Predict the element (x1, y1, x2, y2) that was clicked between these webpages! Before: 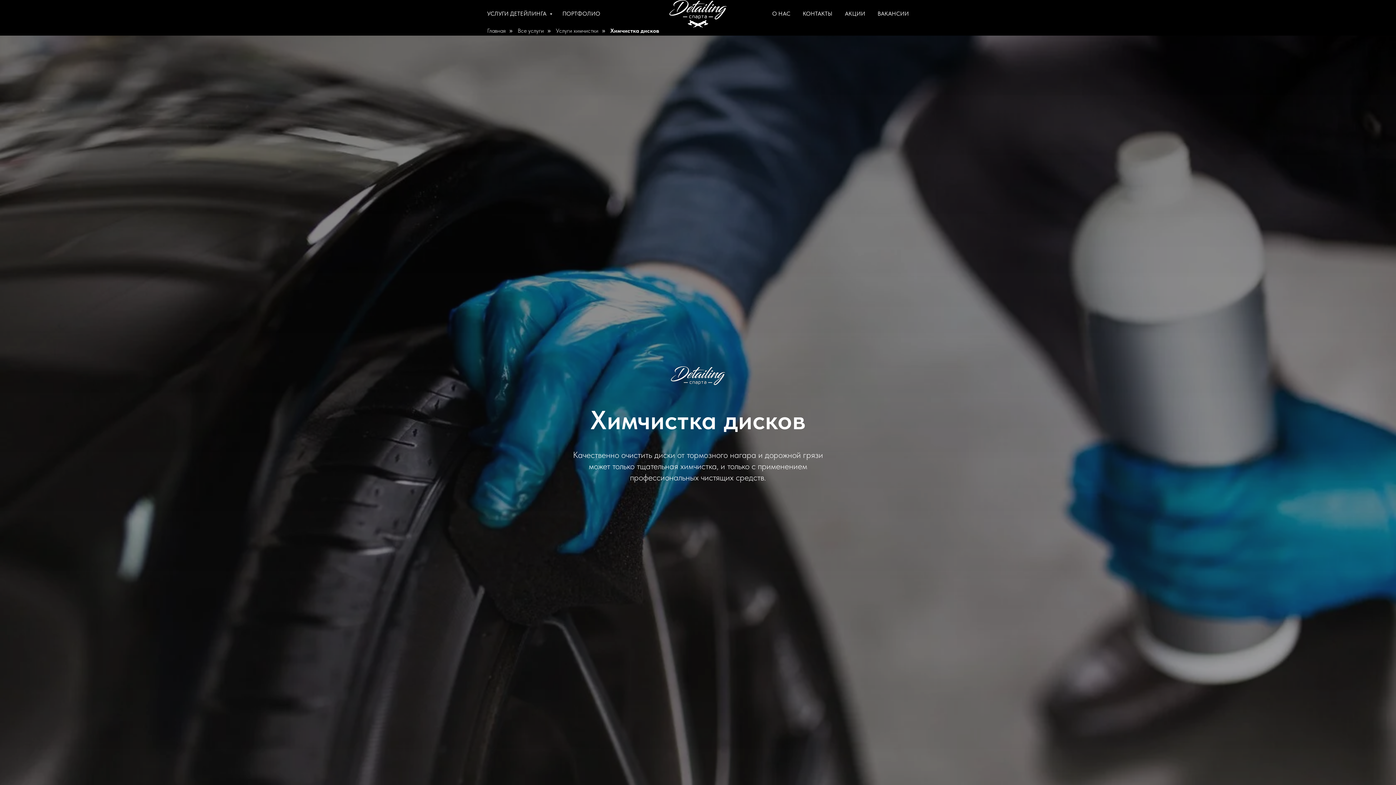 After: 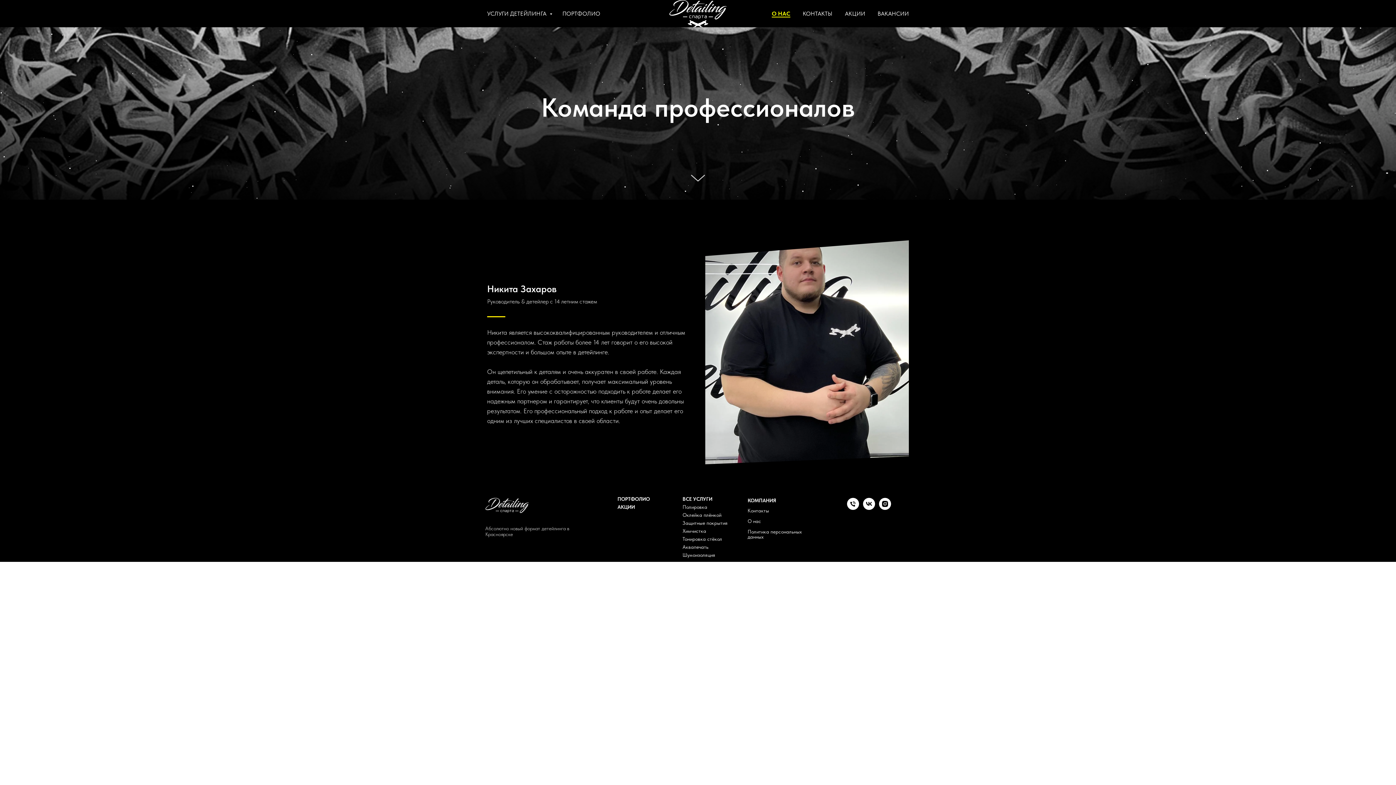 Action: bbox: (772, 10, 790, 17) label: О НАС